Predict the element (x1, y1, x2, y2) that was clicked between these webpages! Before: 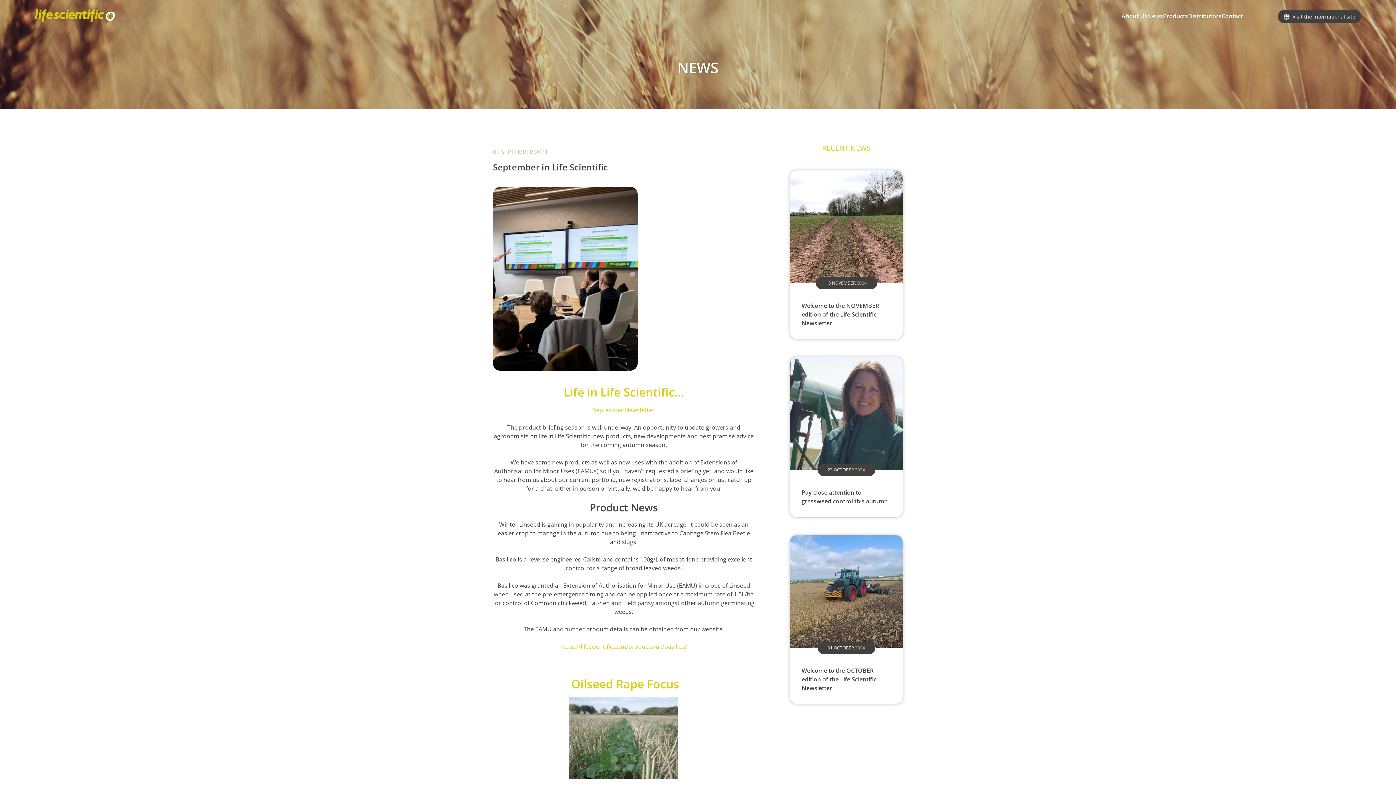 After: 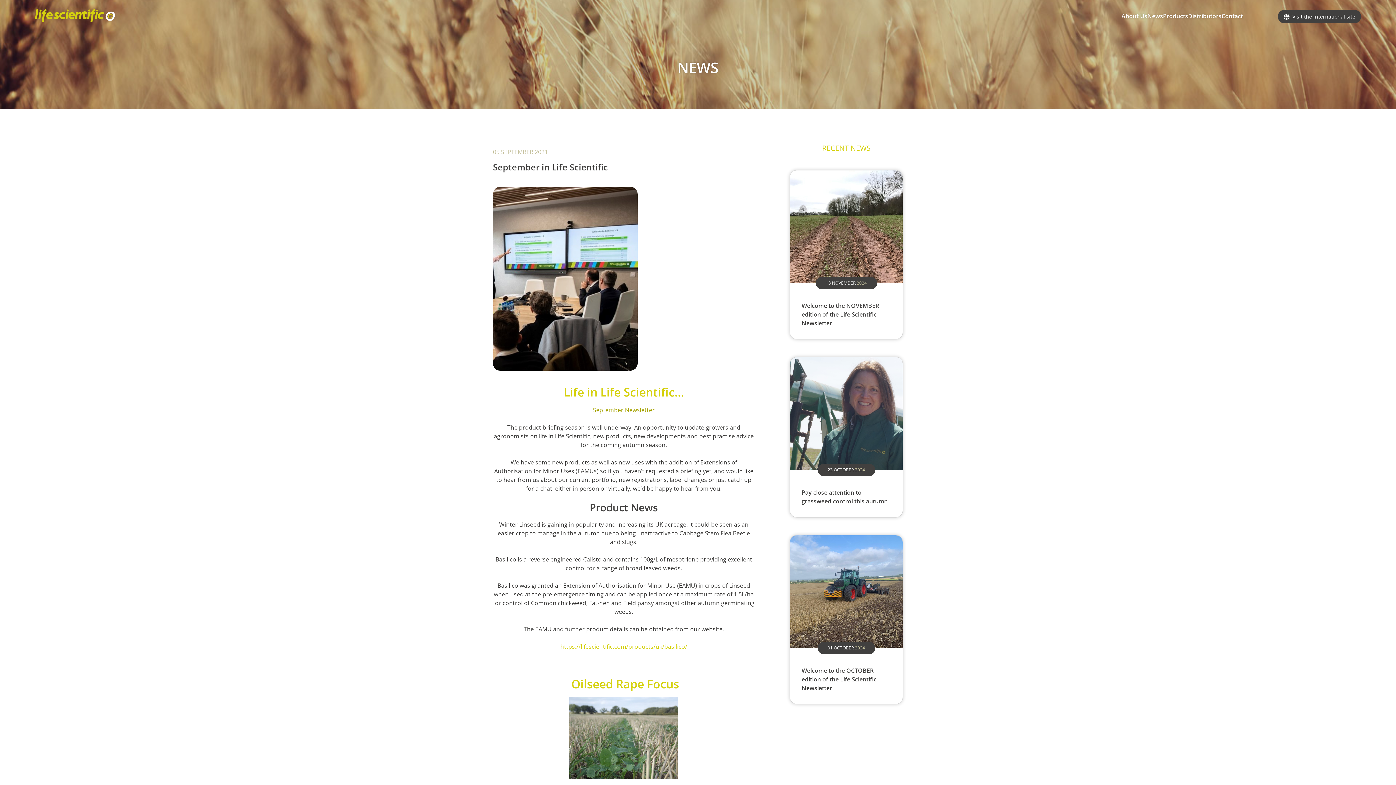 Action: label: September Newsletter bbox: (593, 406, 654, 414)